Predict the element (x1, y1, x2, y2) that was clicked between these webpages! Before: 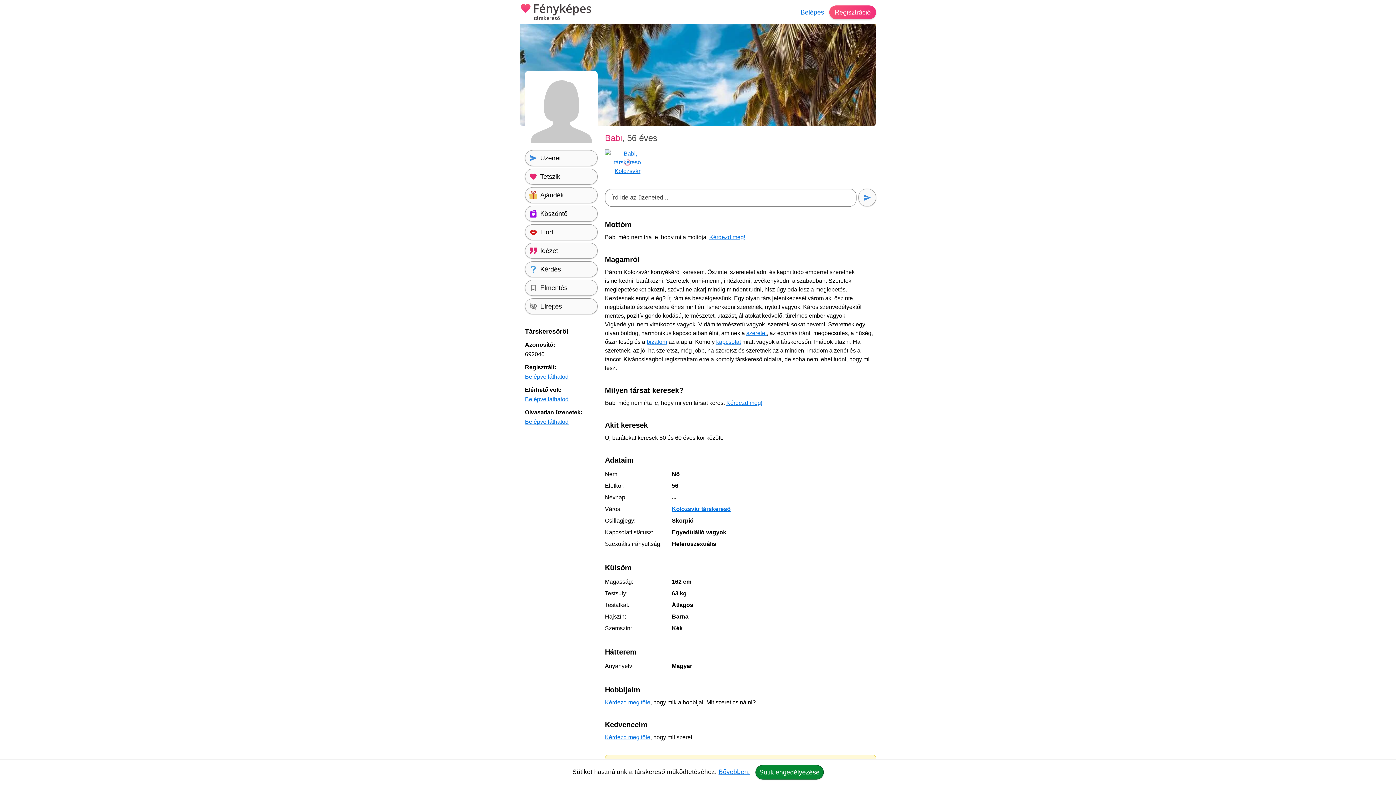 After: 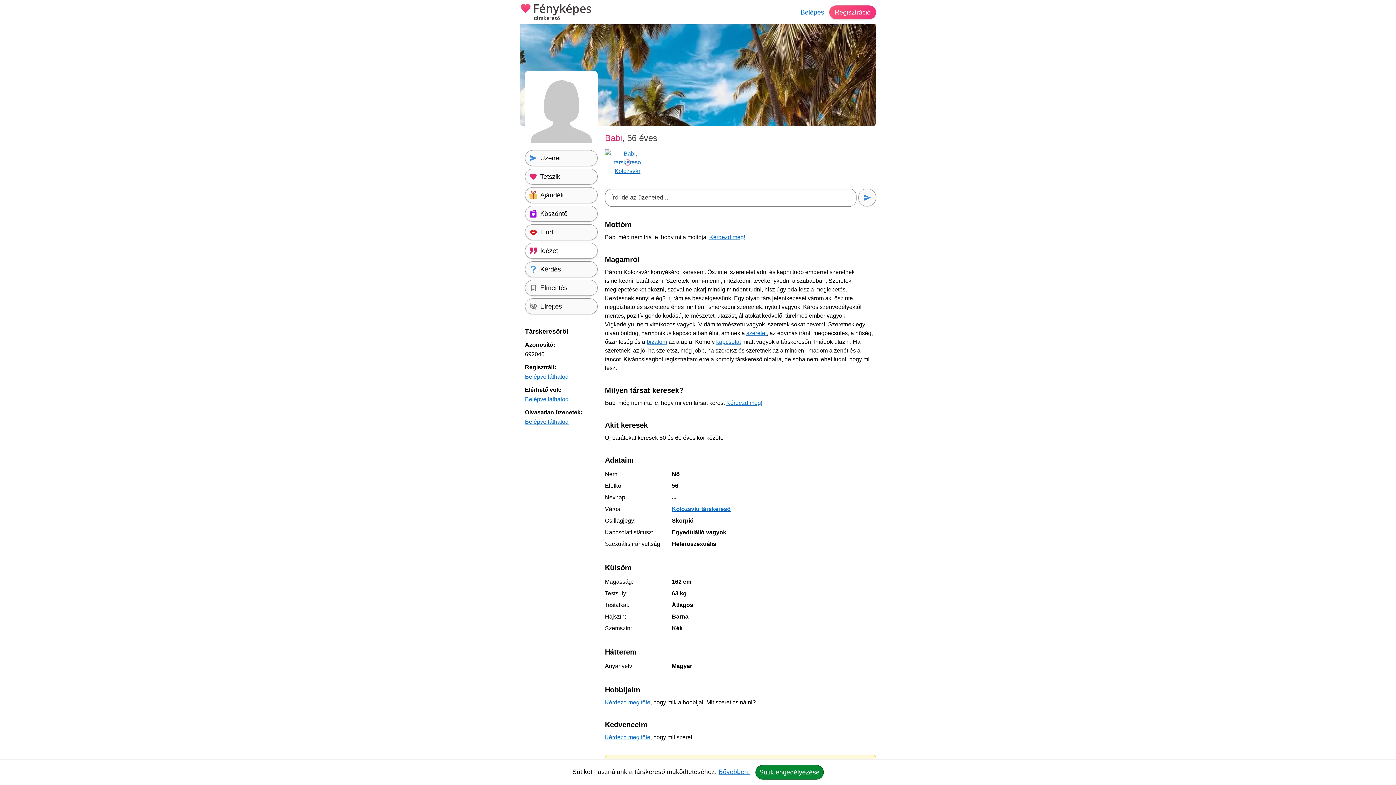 Action: bbox: (525, 242, 597, 258) label: Idézet